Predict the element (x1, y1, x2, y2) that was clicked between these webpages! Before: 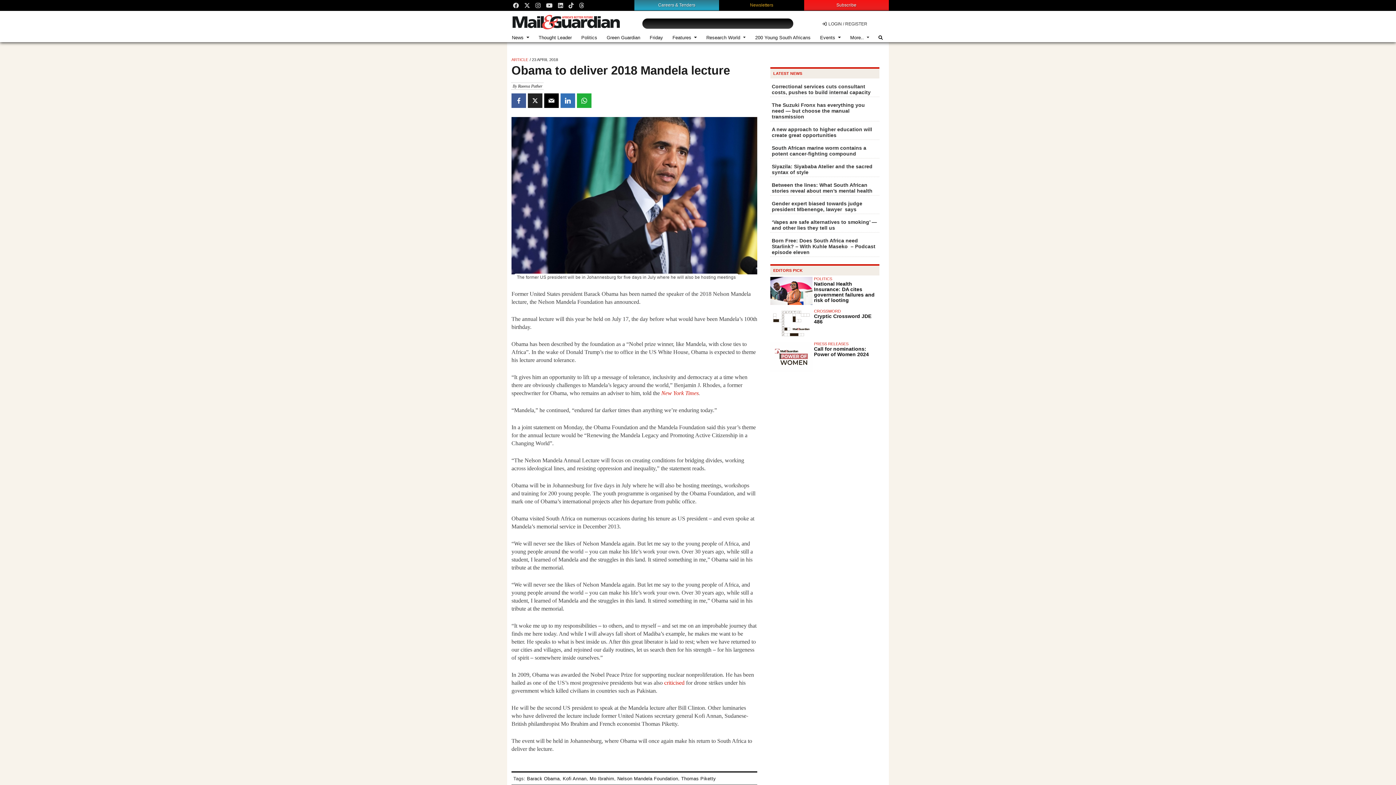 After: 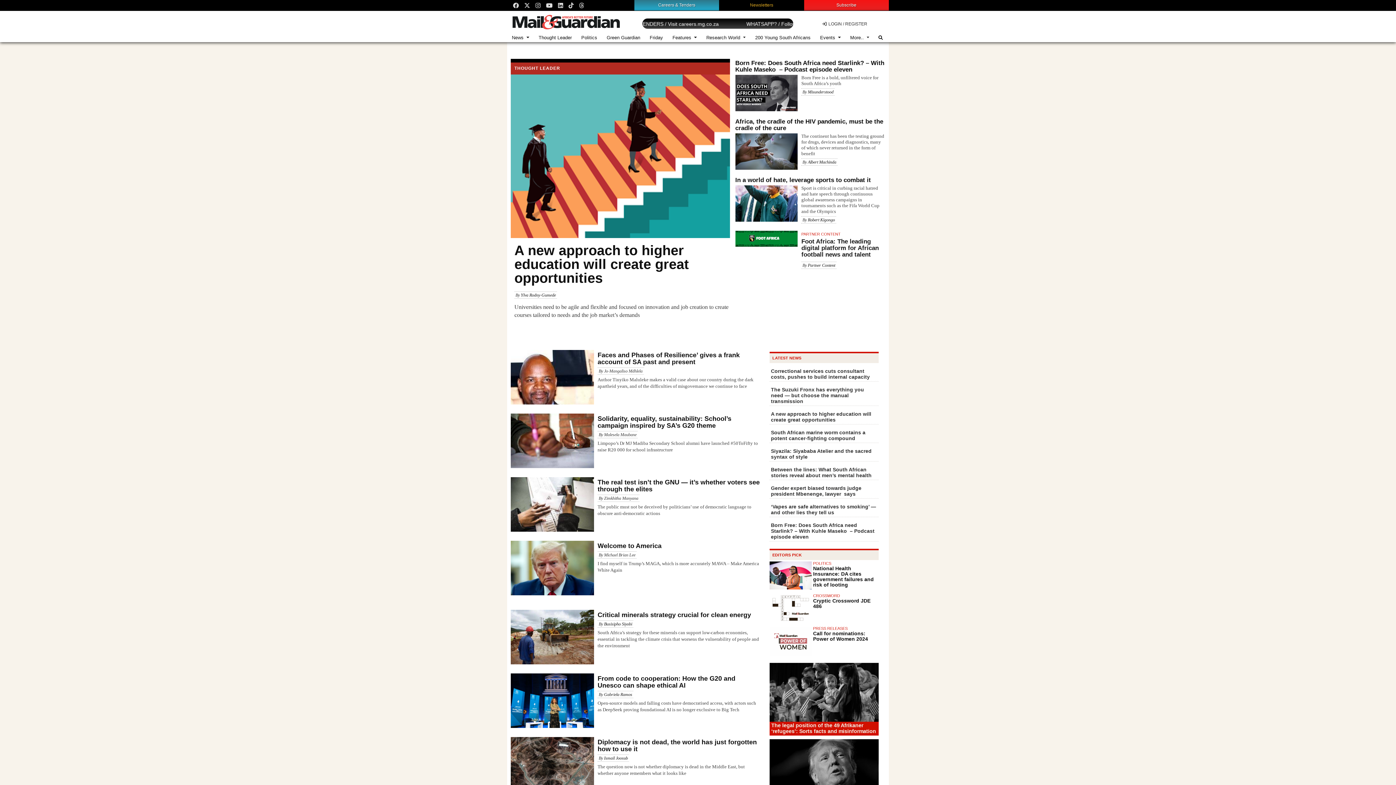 Action: bbox: (534, 36, 576, 39) label: Thought Leader